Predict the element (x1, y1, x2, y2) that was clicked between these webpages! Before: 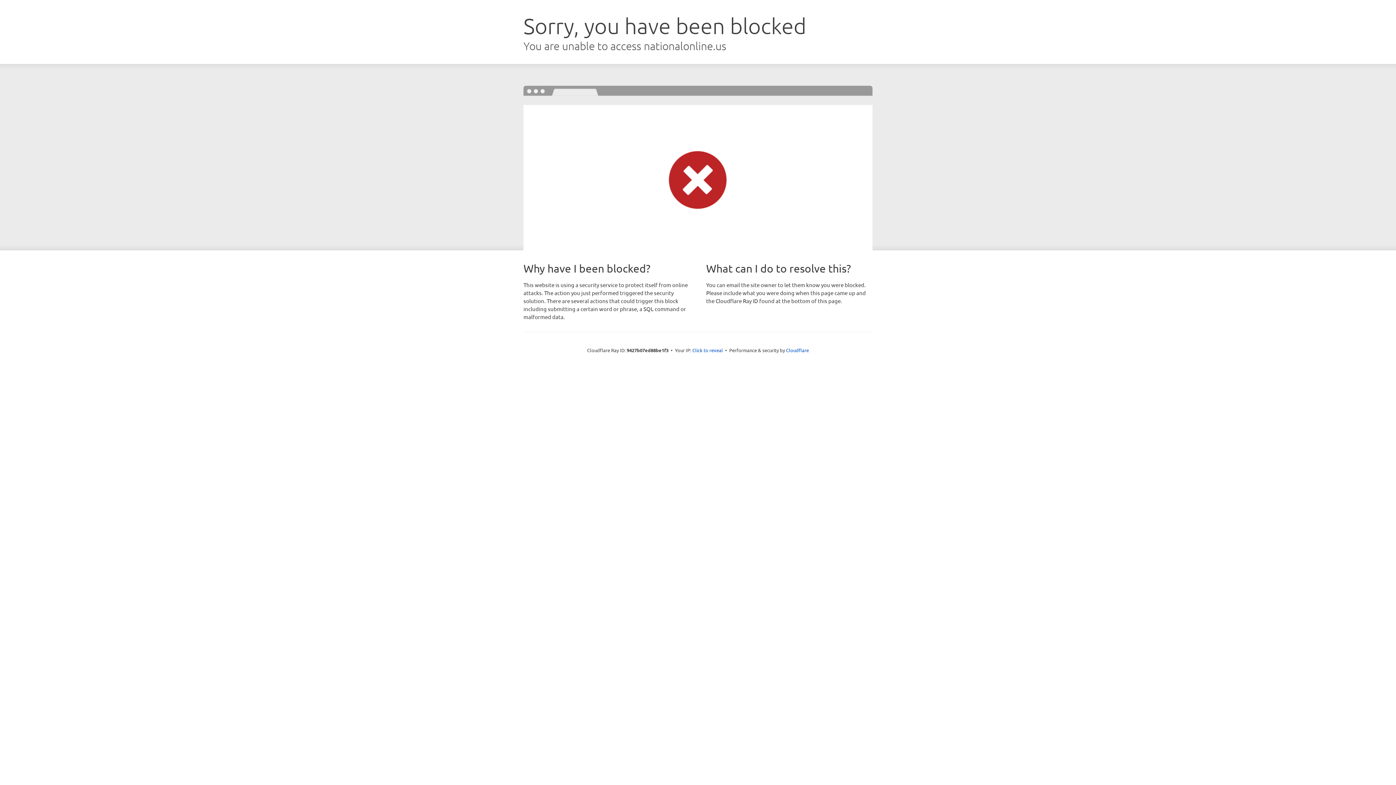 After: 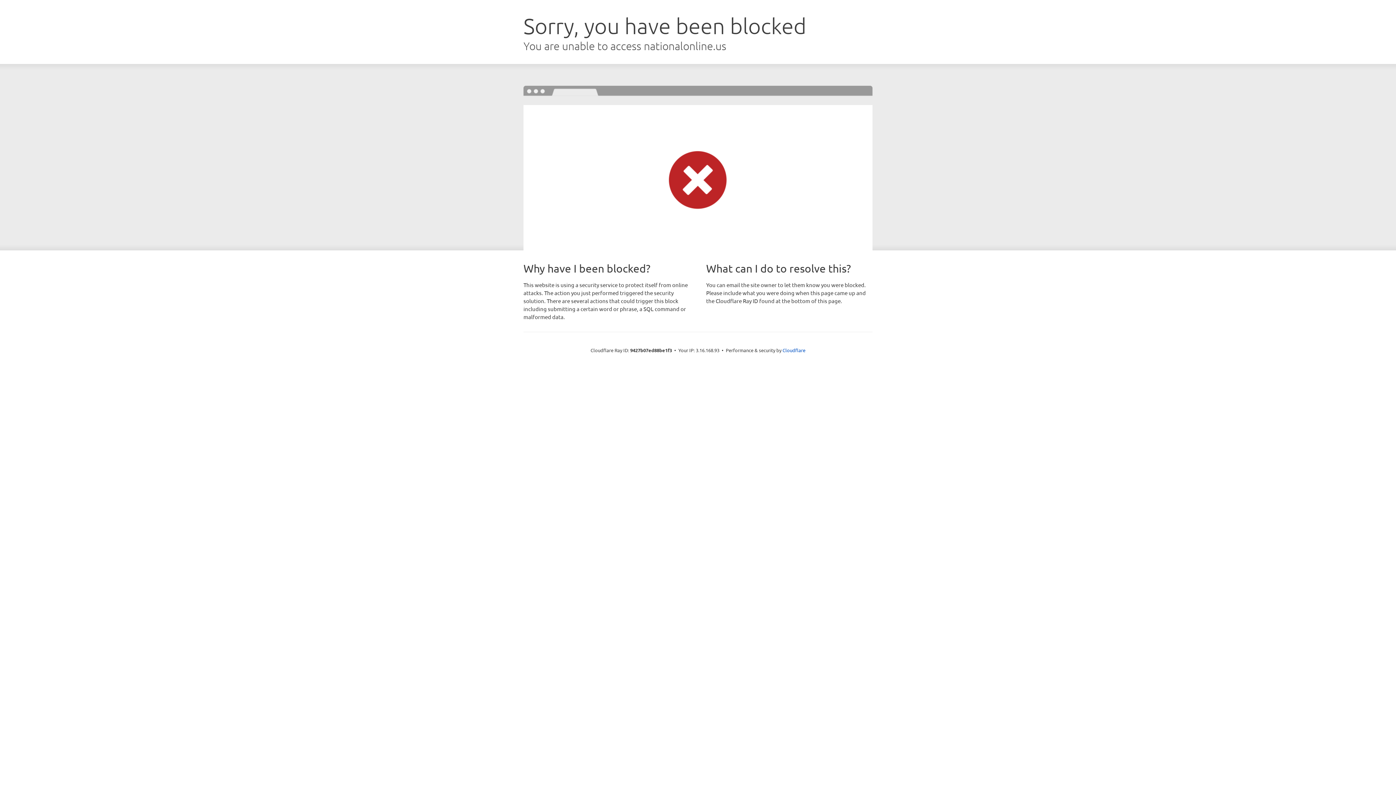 Action: bbox: (692, 346, 723, 353) label: Click to reveal